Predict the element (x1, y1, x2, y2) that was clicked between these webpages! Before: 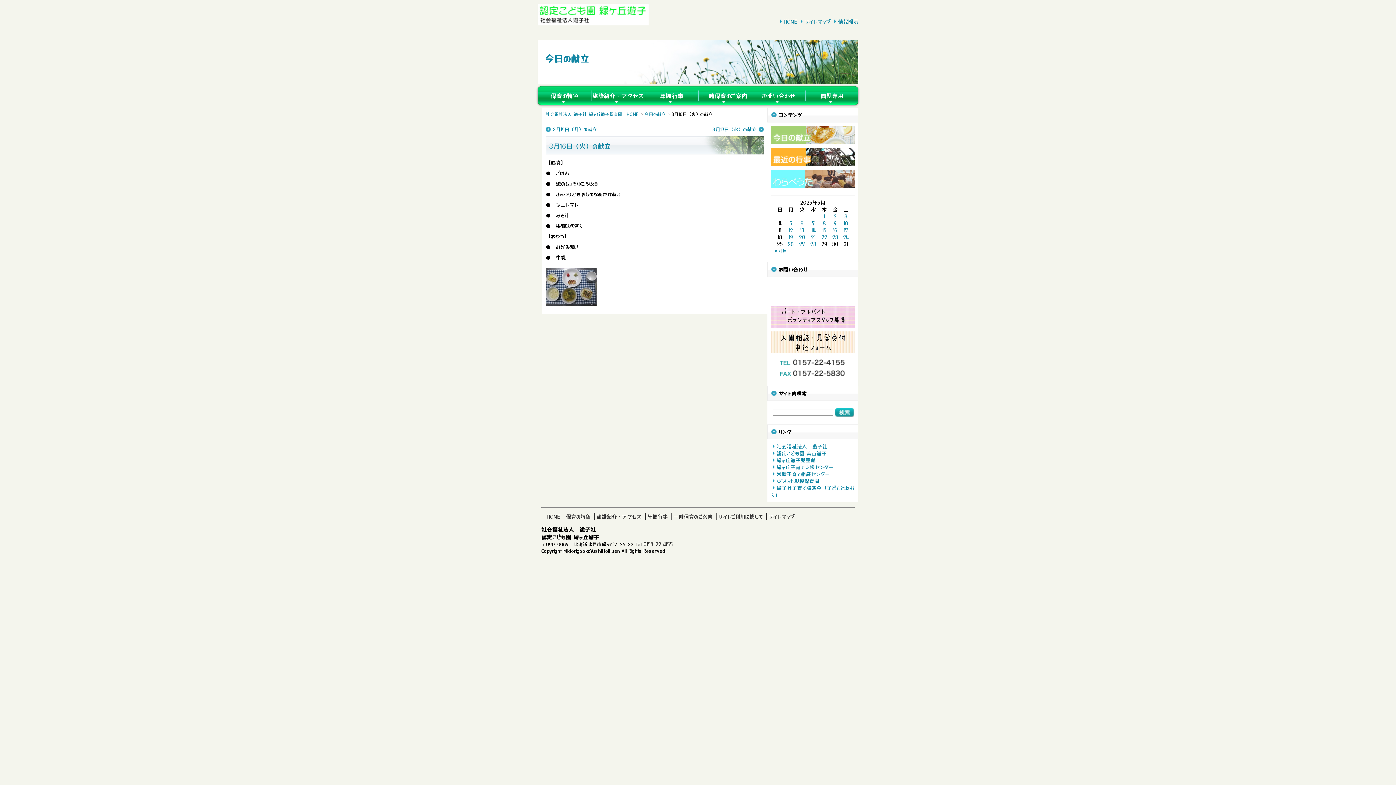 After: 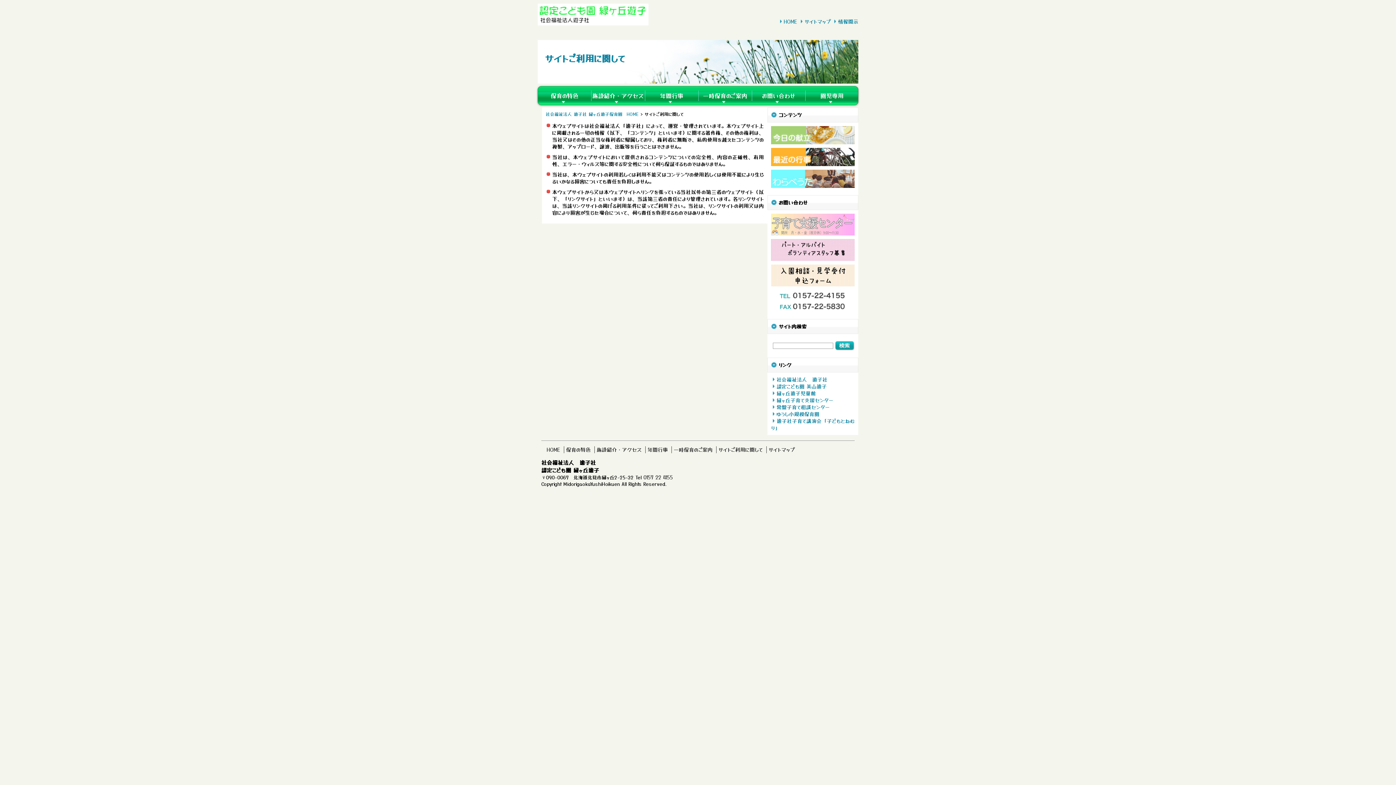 Action: label: サイトご利用に関して bbox: (718, 513, 762, 520)